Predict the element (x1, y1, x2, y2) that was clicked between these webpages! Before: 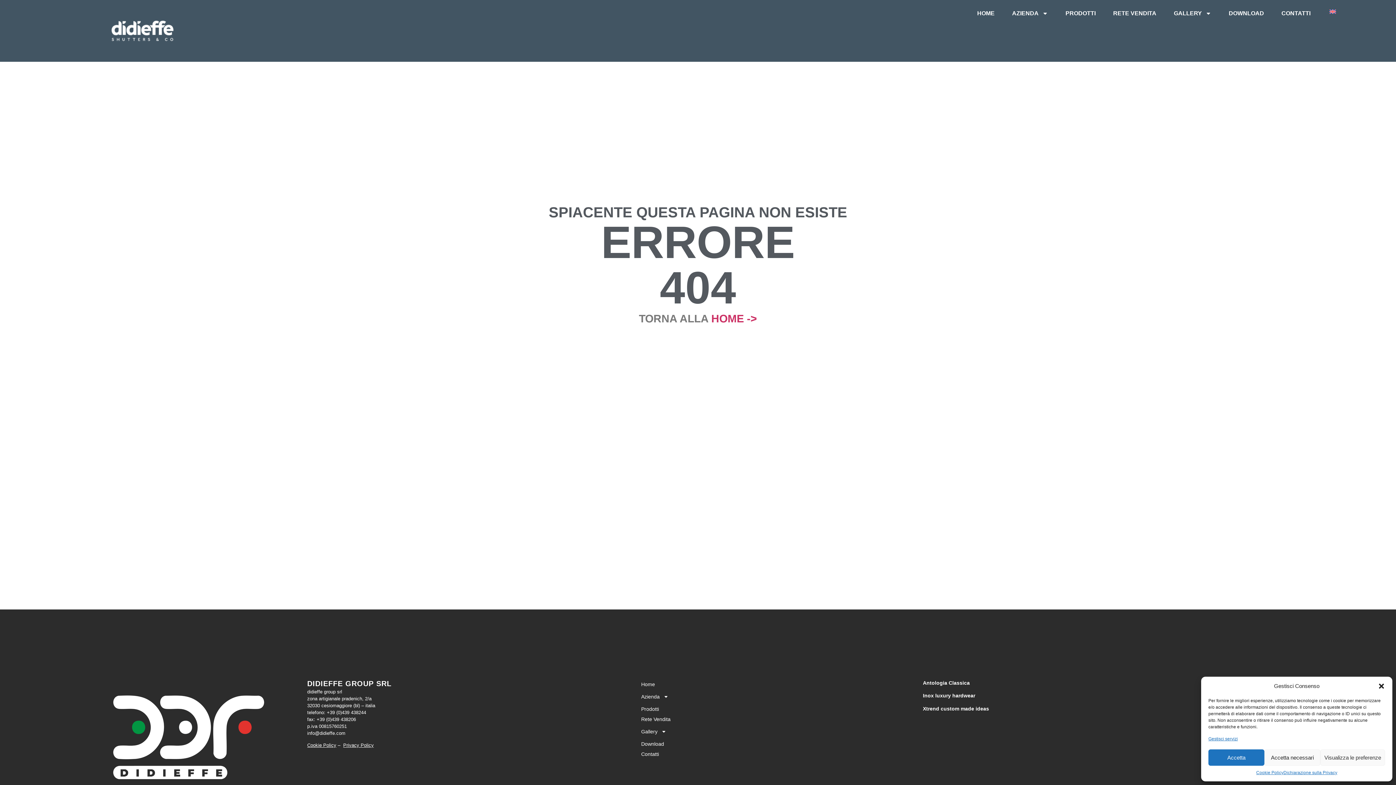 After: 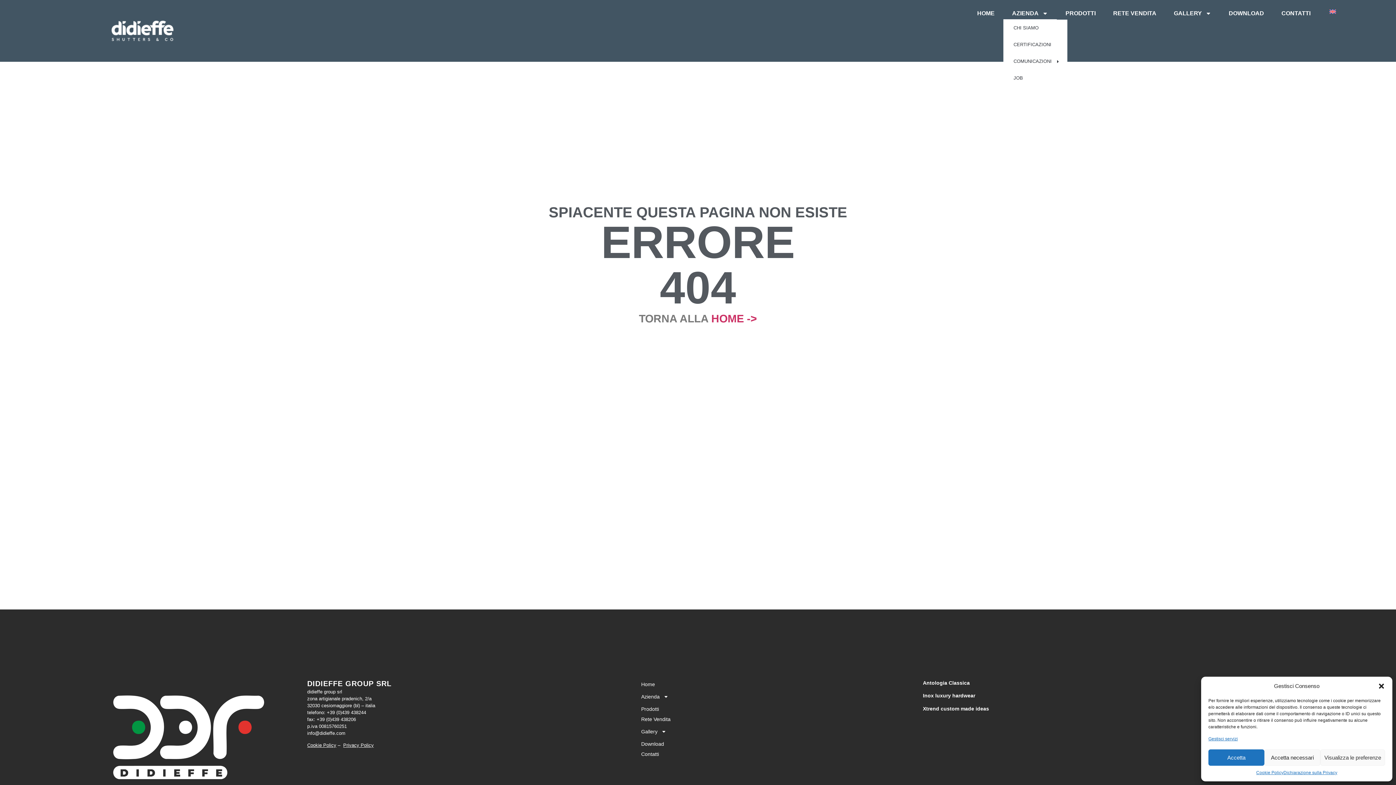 Action: bbox: (1003, 7, 1057, 19) label: AZIENDA